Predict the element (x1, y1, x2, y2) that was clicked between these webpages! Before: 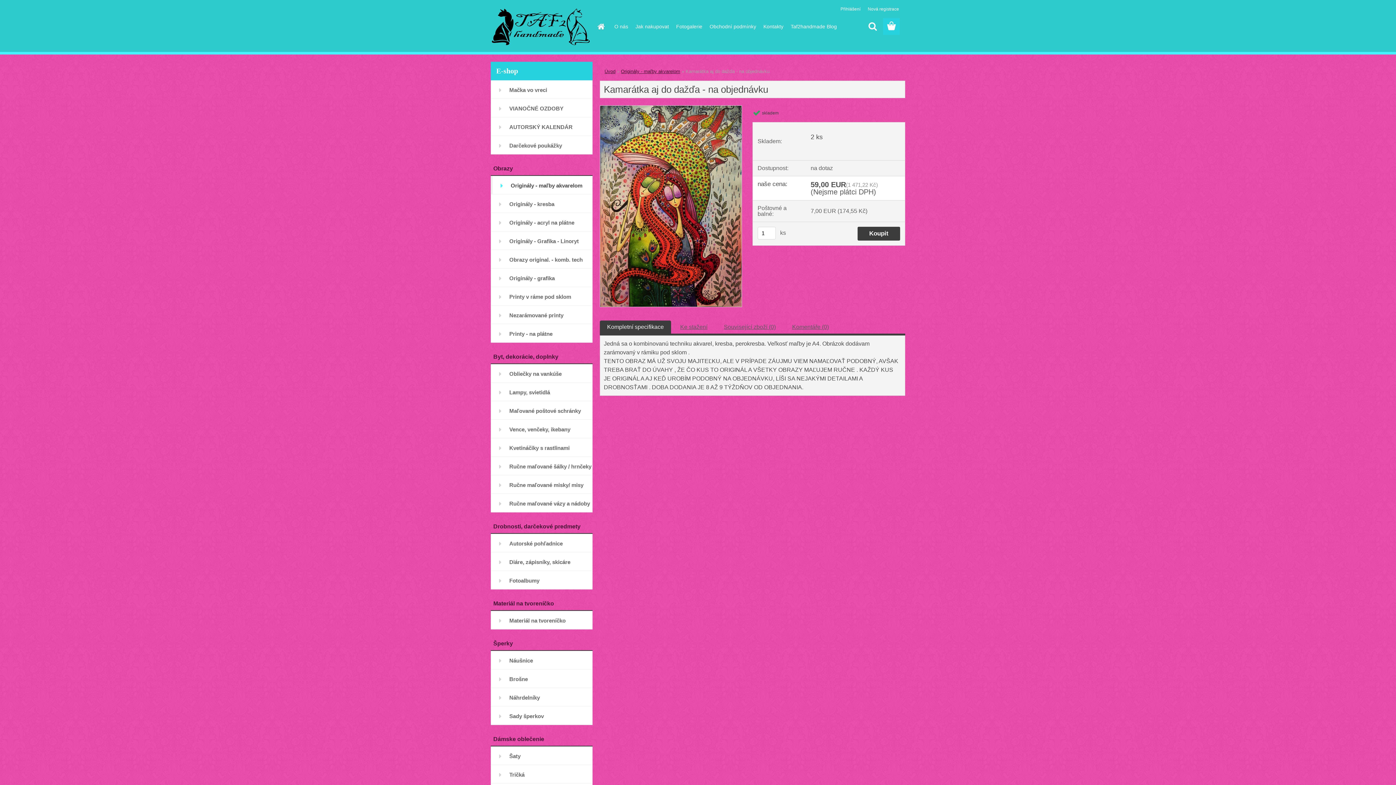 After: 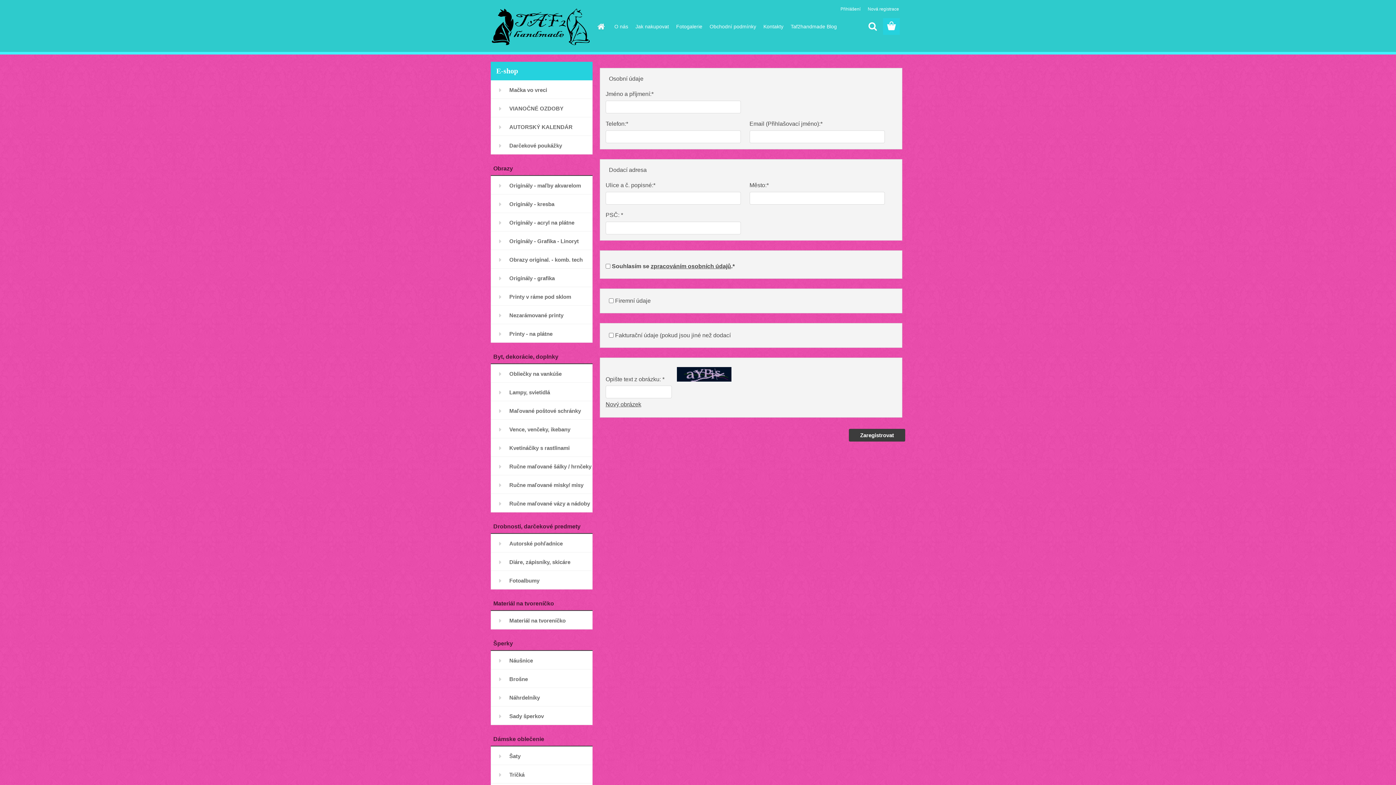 Action: bbox: (868, 6, 899, 11) label: Nová registrace